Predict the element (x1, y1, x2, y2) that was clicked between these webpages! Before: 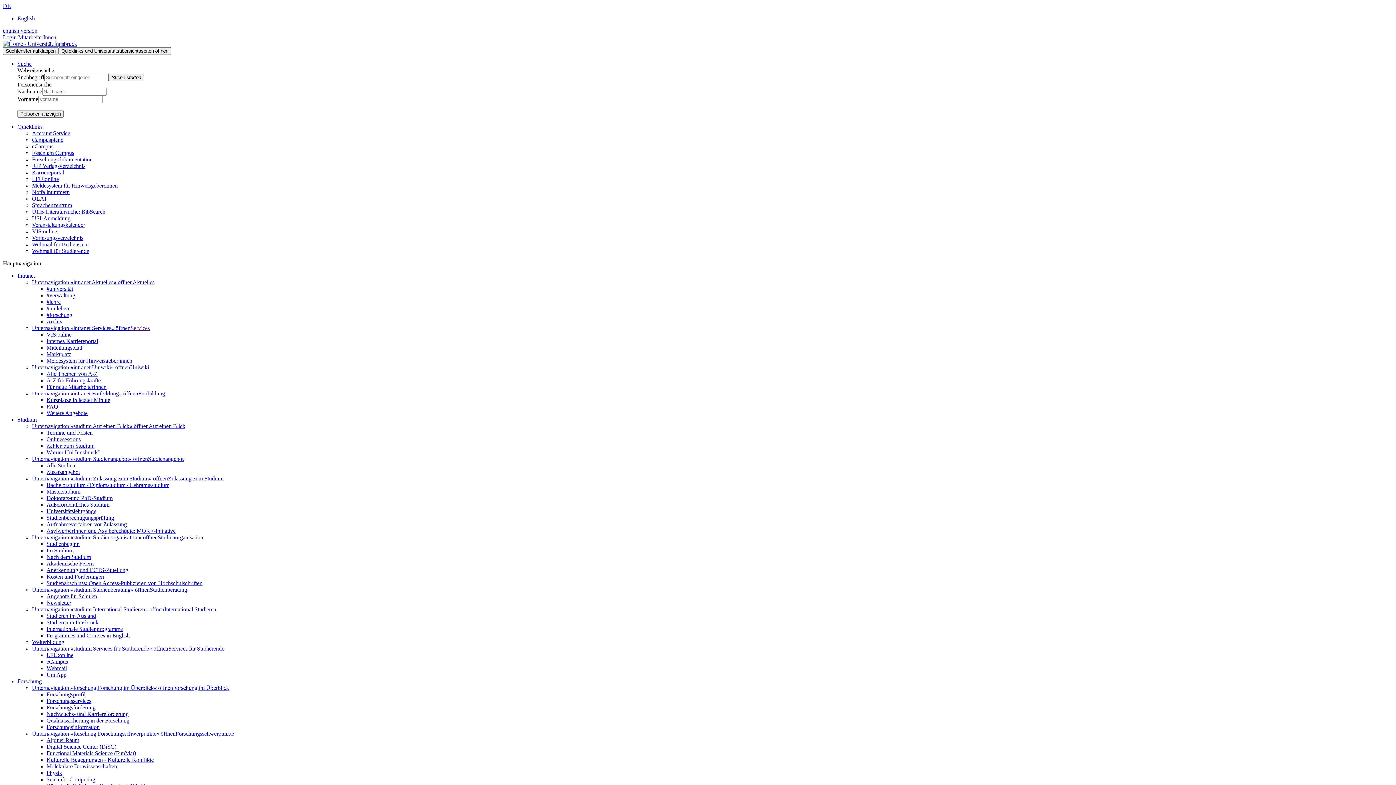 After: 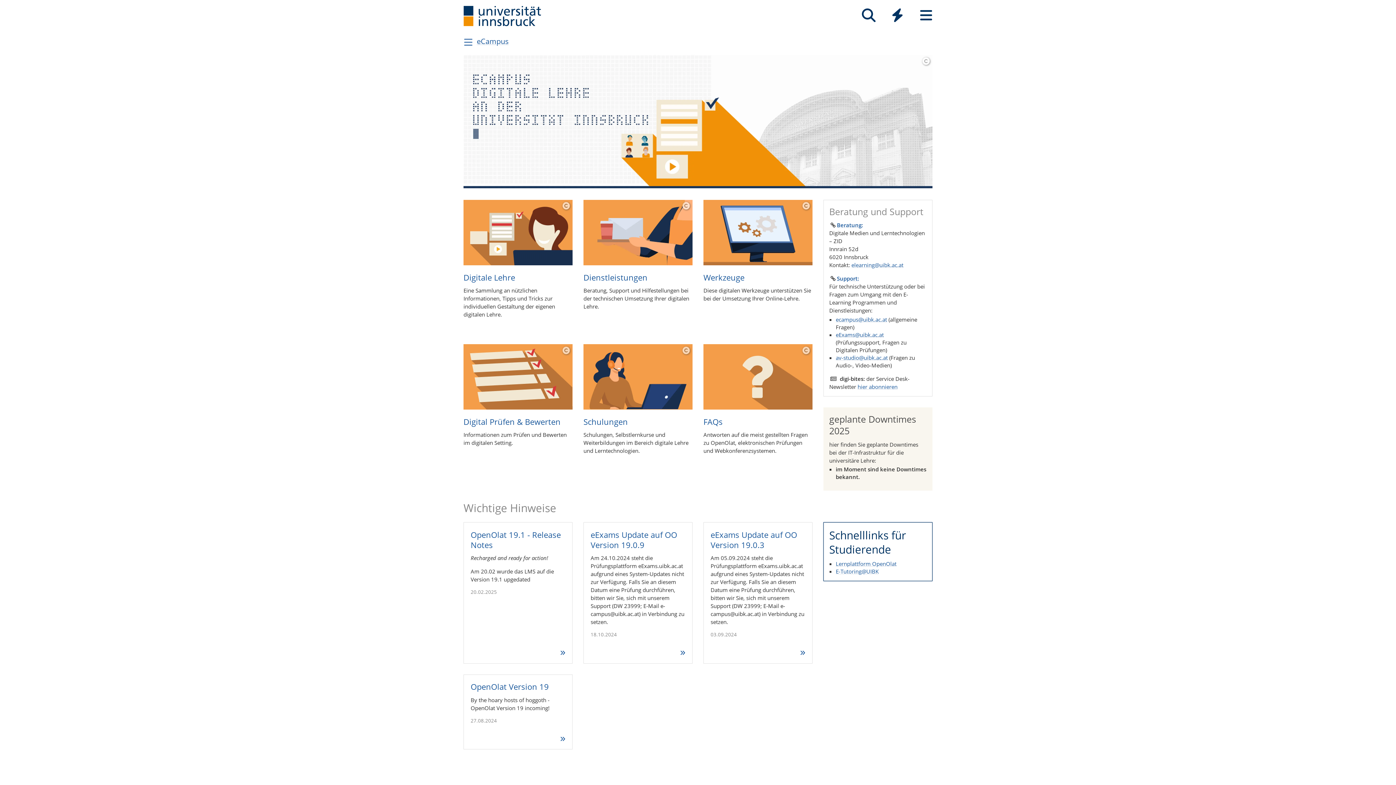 Action: bbox: (46, 658, 68, 665) label: eCampus